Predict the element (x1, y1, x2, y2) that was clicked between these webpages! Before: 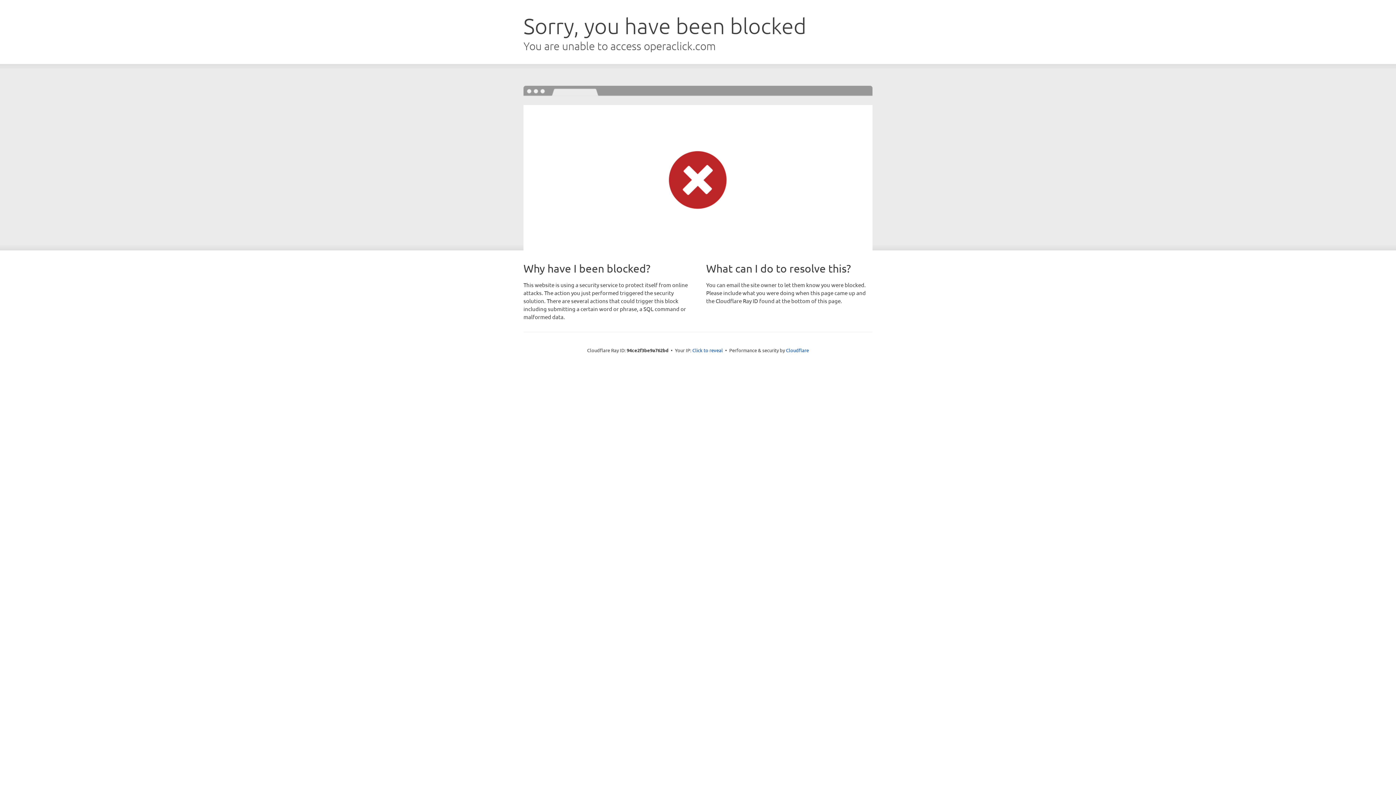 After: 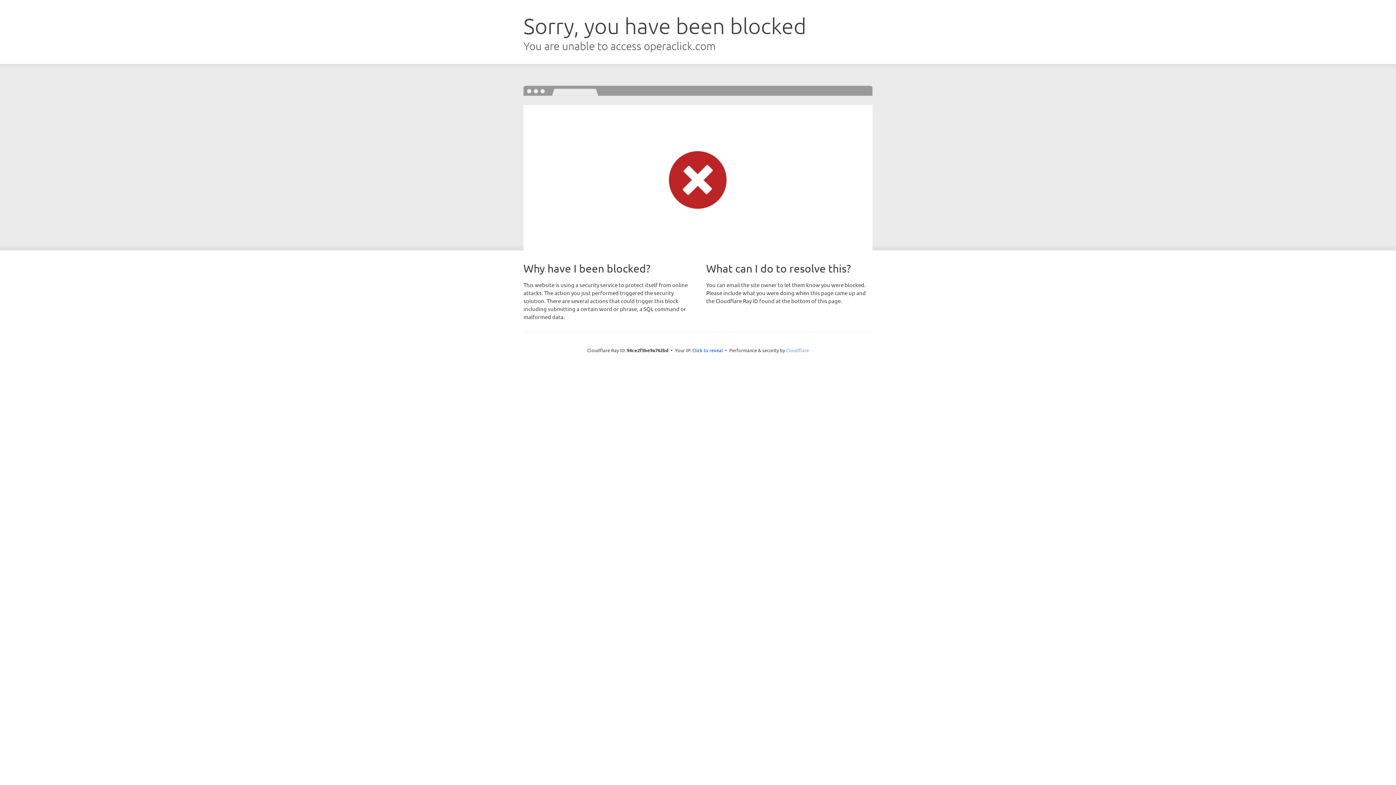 Action: label: Cloudflare bbox: (786, 347, 809, 353)